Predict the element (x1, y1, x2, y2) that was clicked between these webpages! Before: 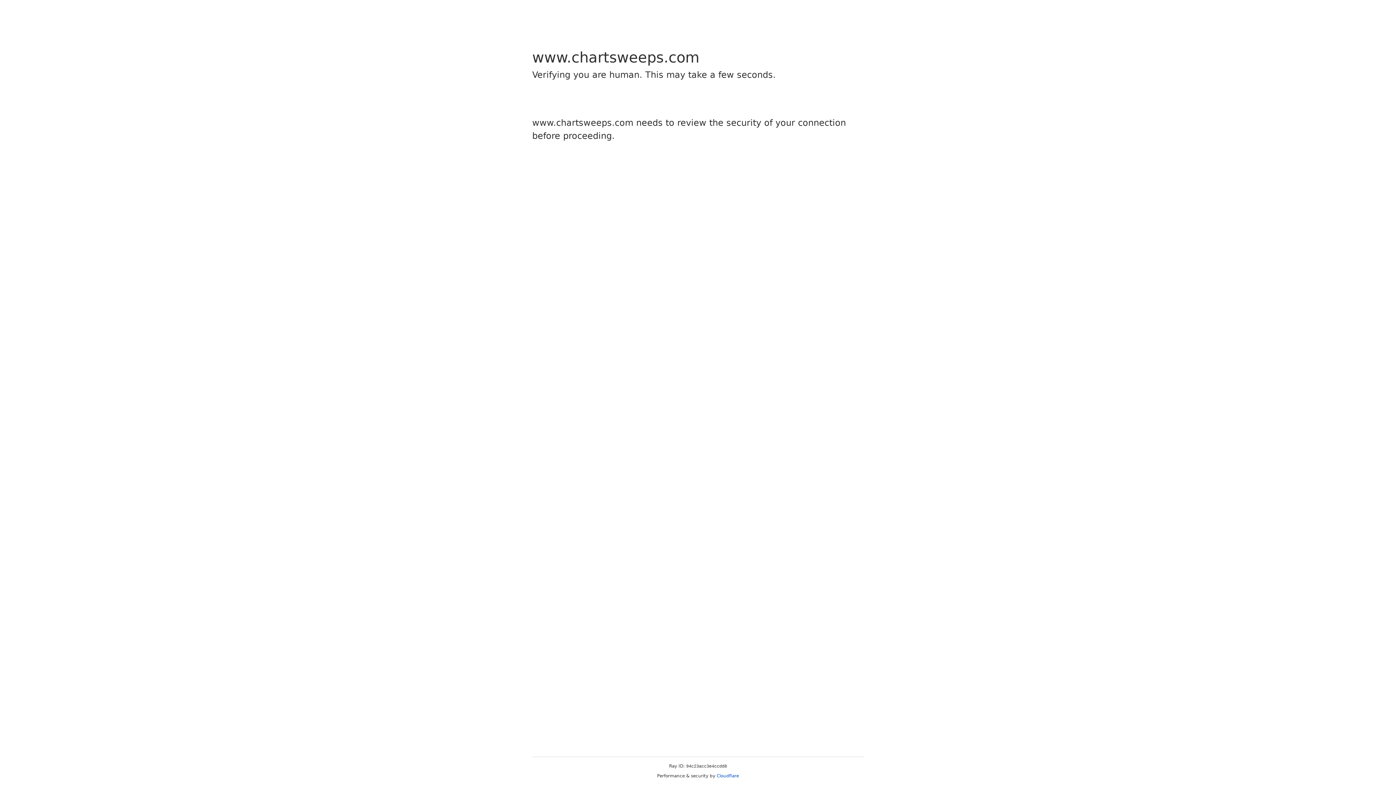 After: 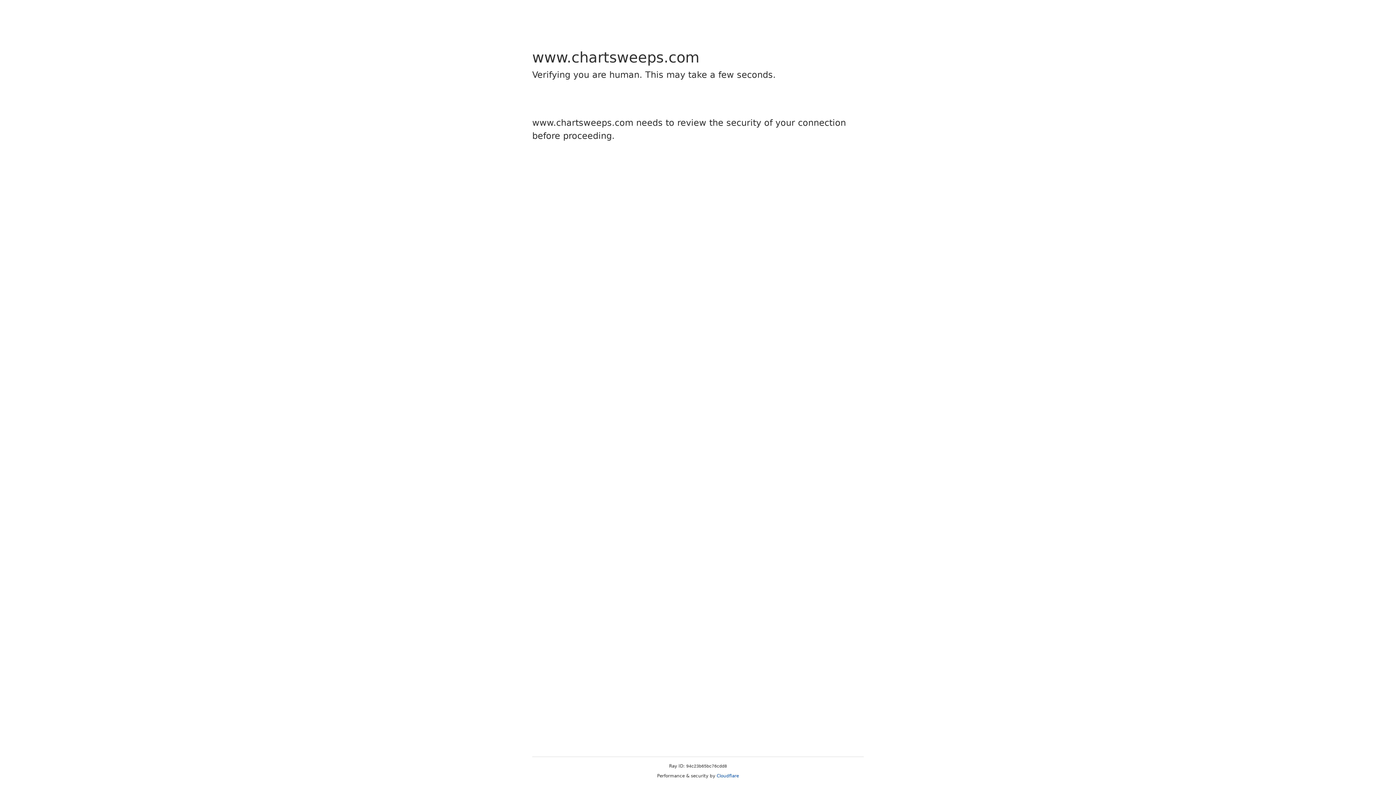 Action: bbox: (716, 773, 739, 778) label: Cloudflare